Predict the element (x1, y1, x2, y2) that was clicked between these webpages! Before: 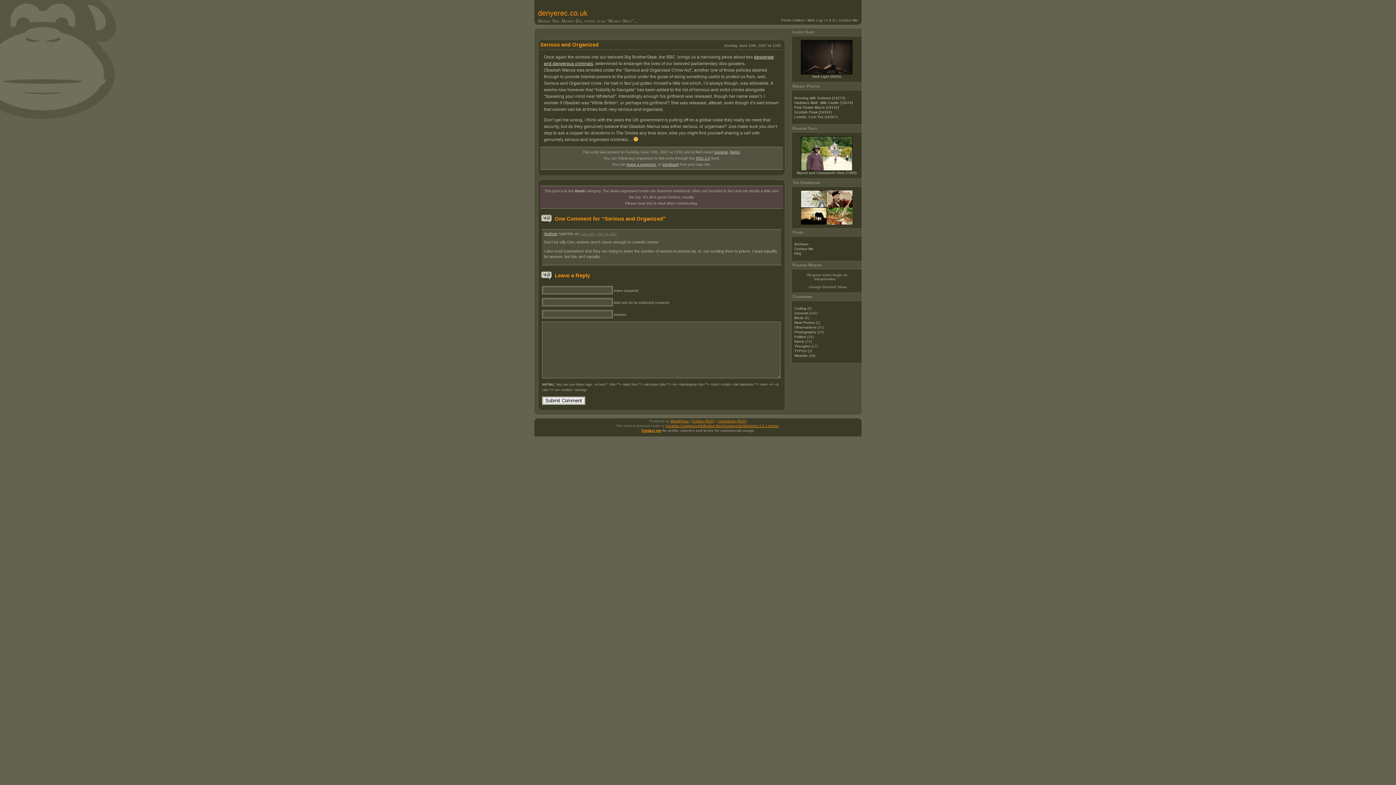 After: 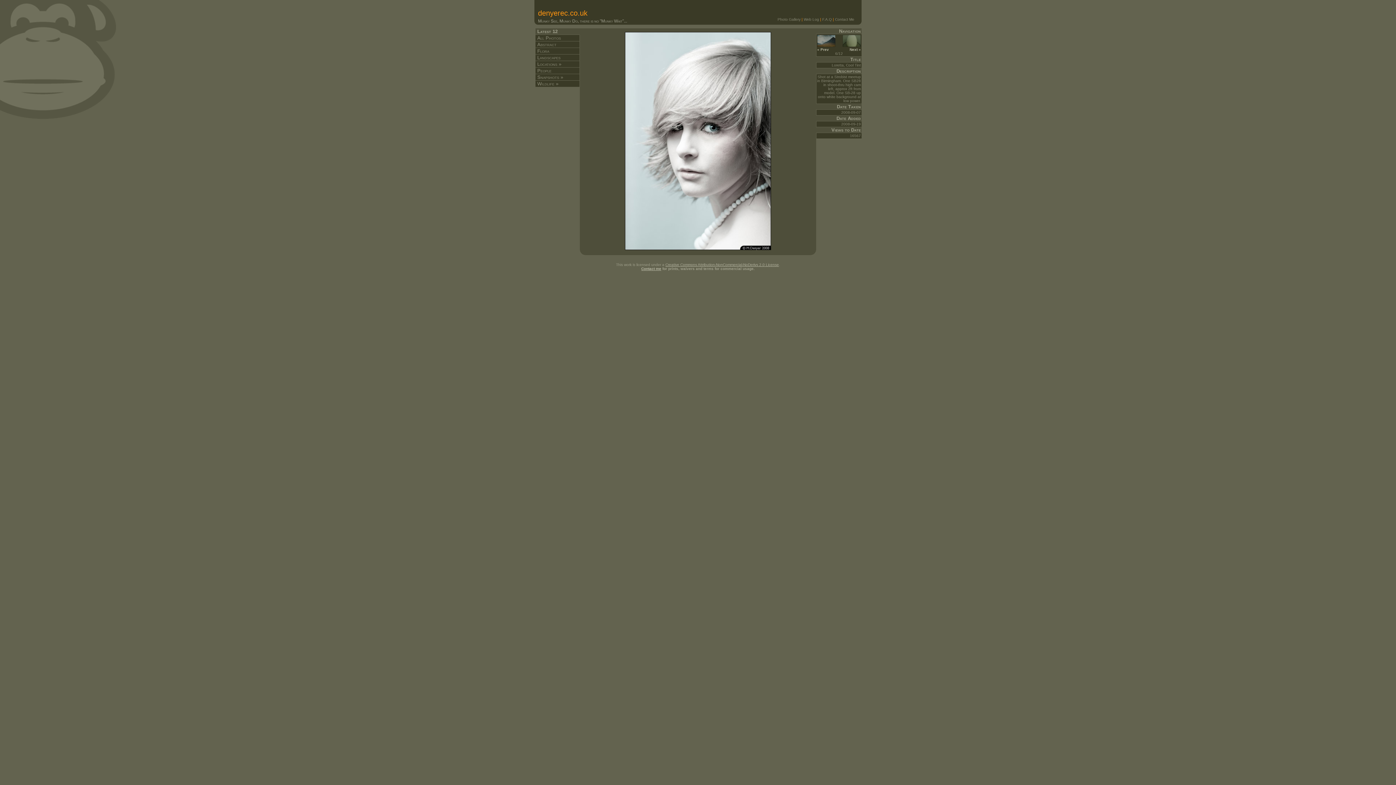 Action: label: Loretta, Cool Tint (16567) bbox: (794, 114, 837, 118)